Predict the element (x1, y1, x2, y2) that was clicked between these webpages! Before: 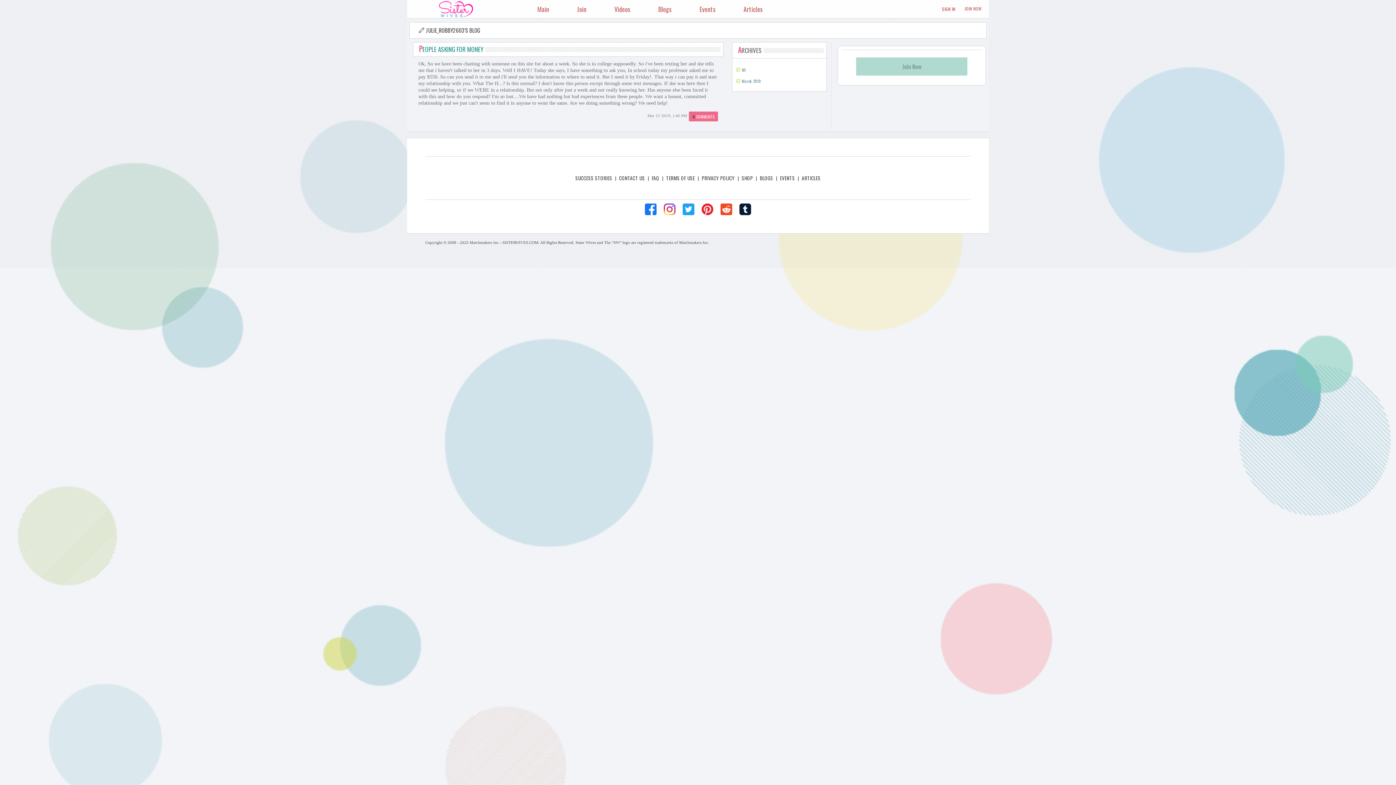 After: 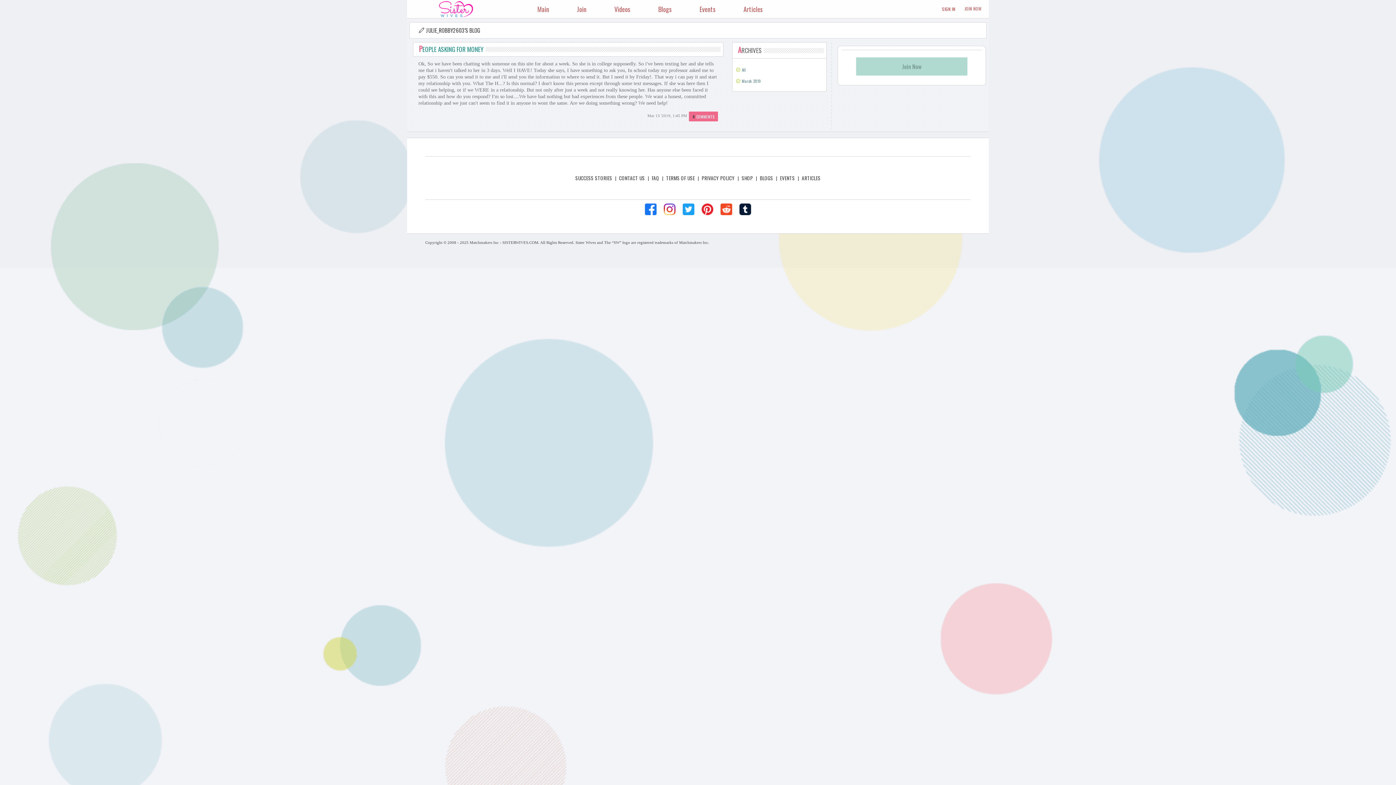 Action: label: March 2019 bbox: (742, 78, 761, 84)